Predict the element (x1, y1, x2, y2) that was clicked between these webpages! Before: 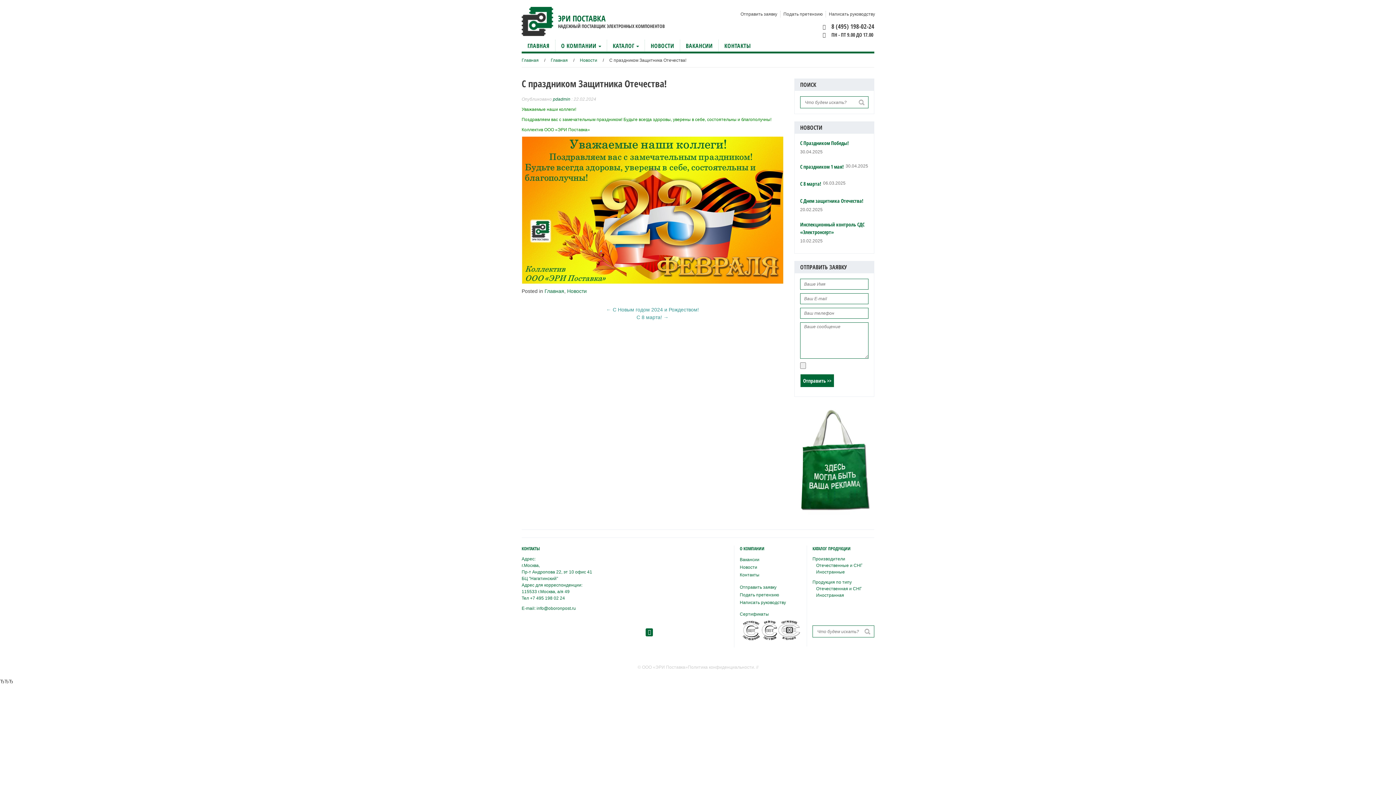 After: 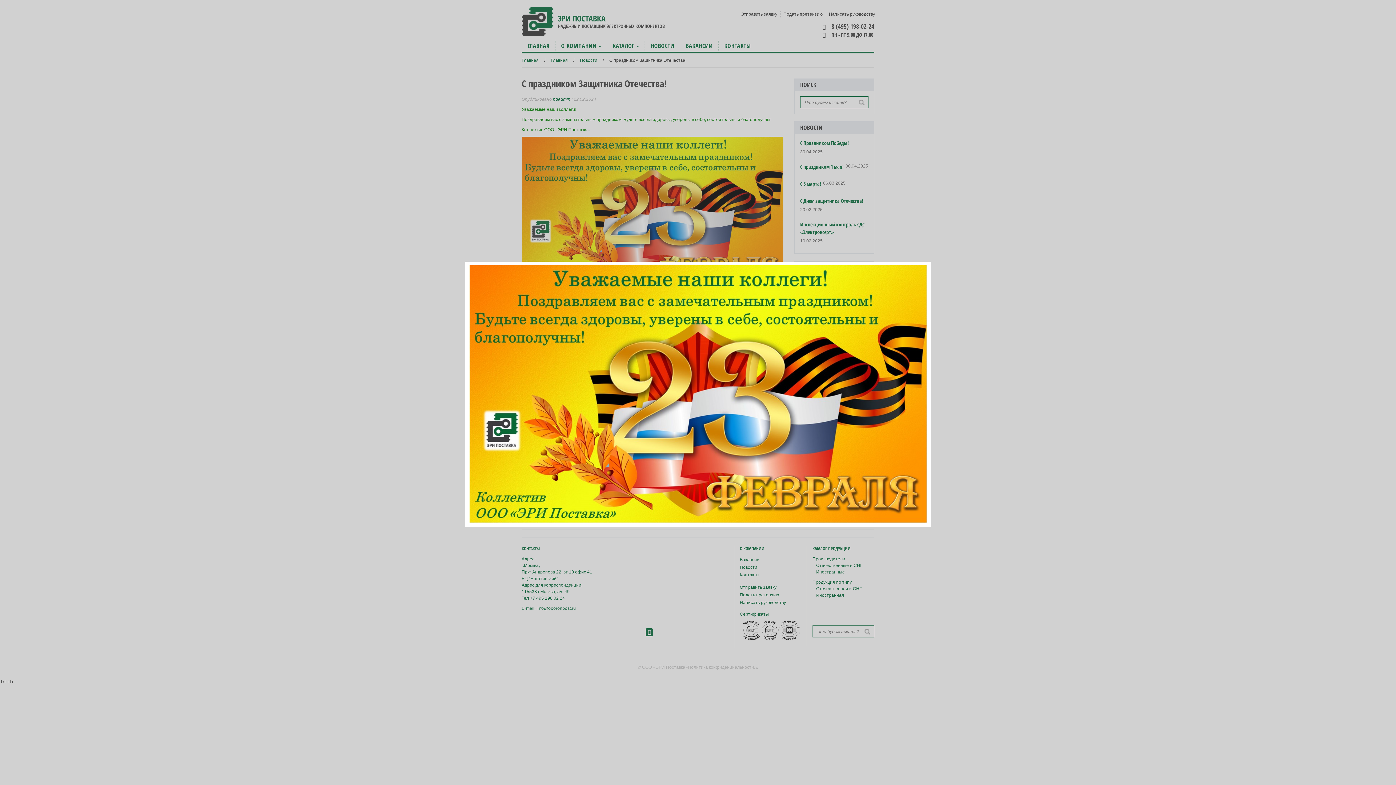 Action: bbox: (521, 207, 783, 212)